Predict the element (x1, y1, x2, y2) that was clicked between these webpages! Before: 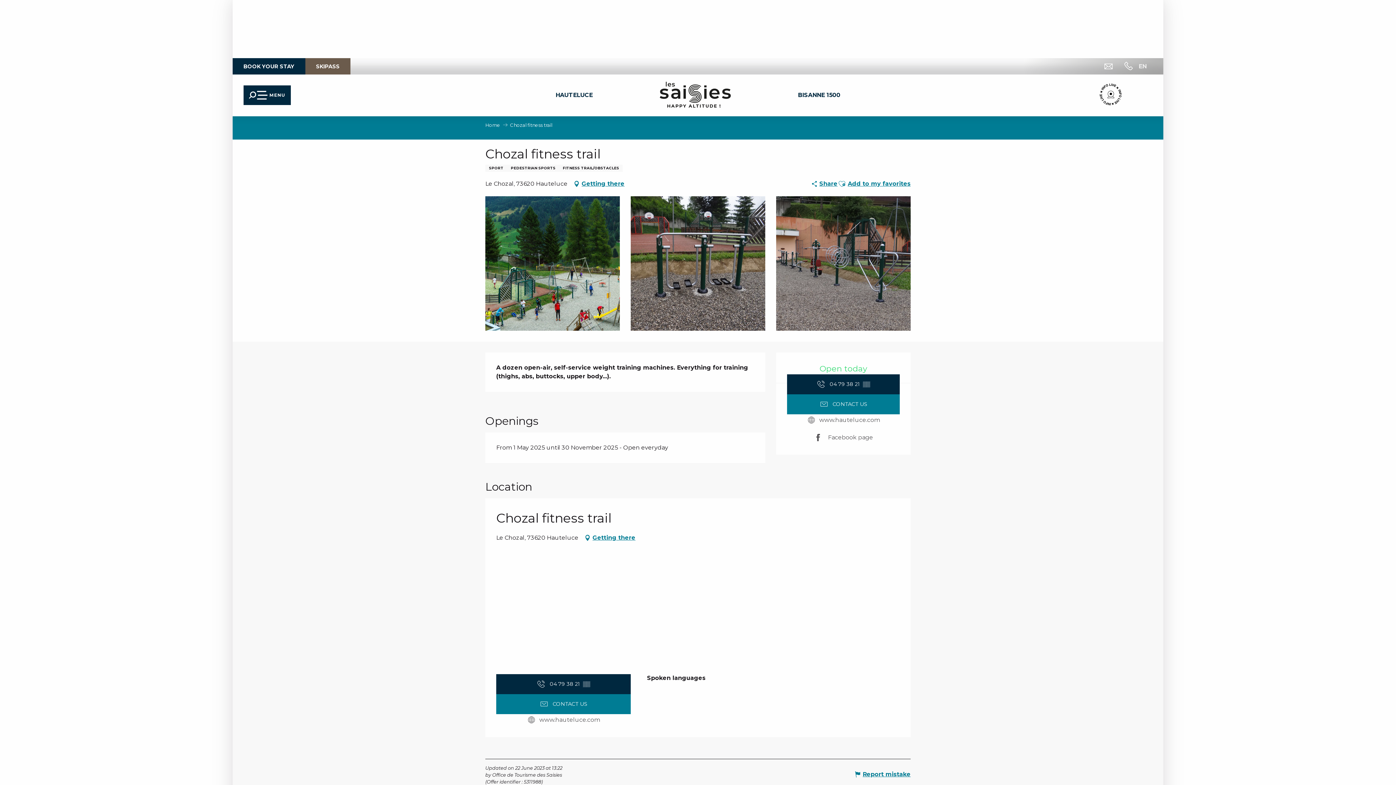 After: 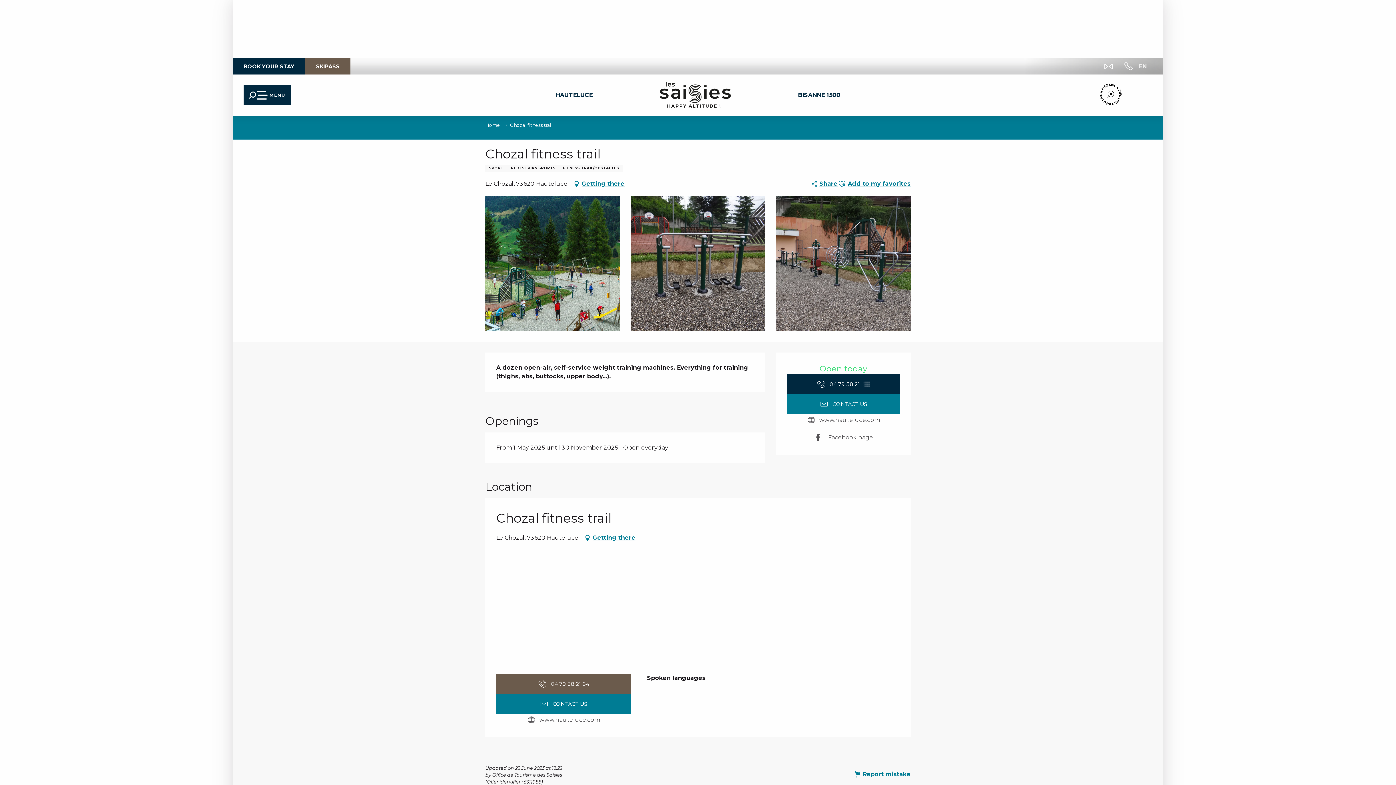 Action: label: Voir le numéro de téléphone en entier bbox: (496, 674, 630, 694)